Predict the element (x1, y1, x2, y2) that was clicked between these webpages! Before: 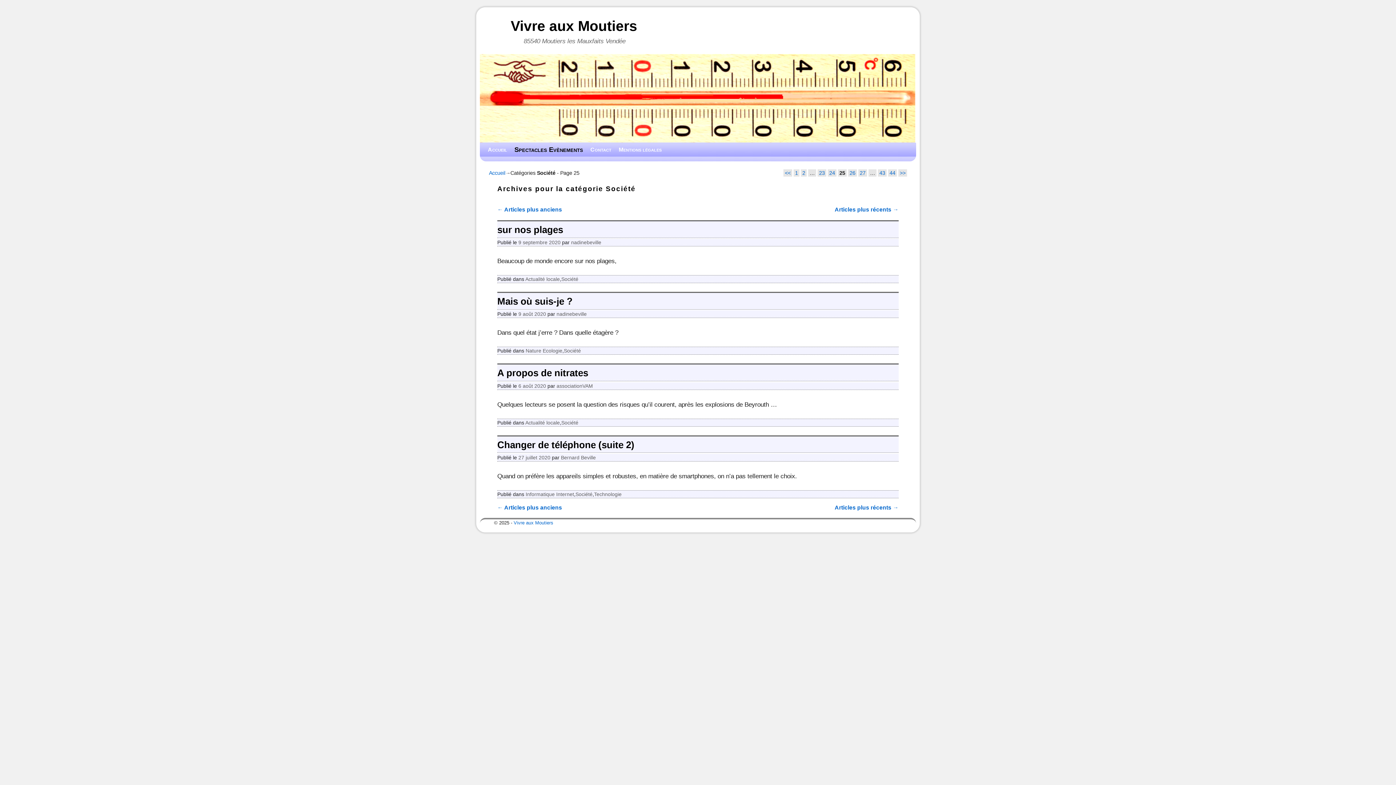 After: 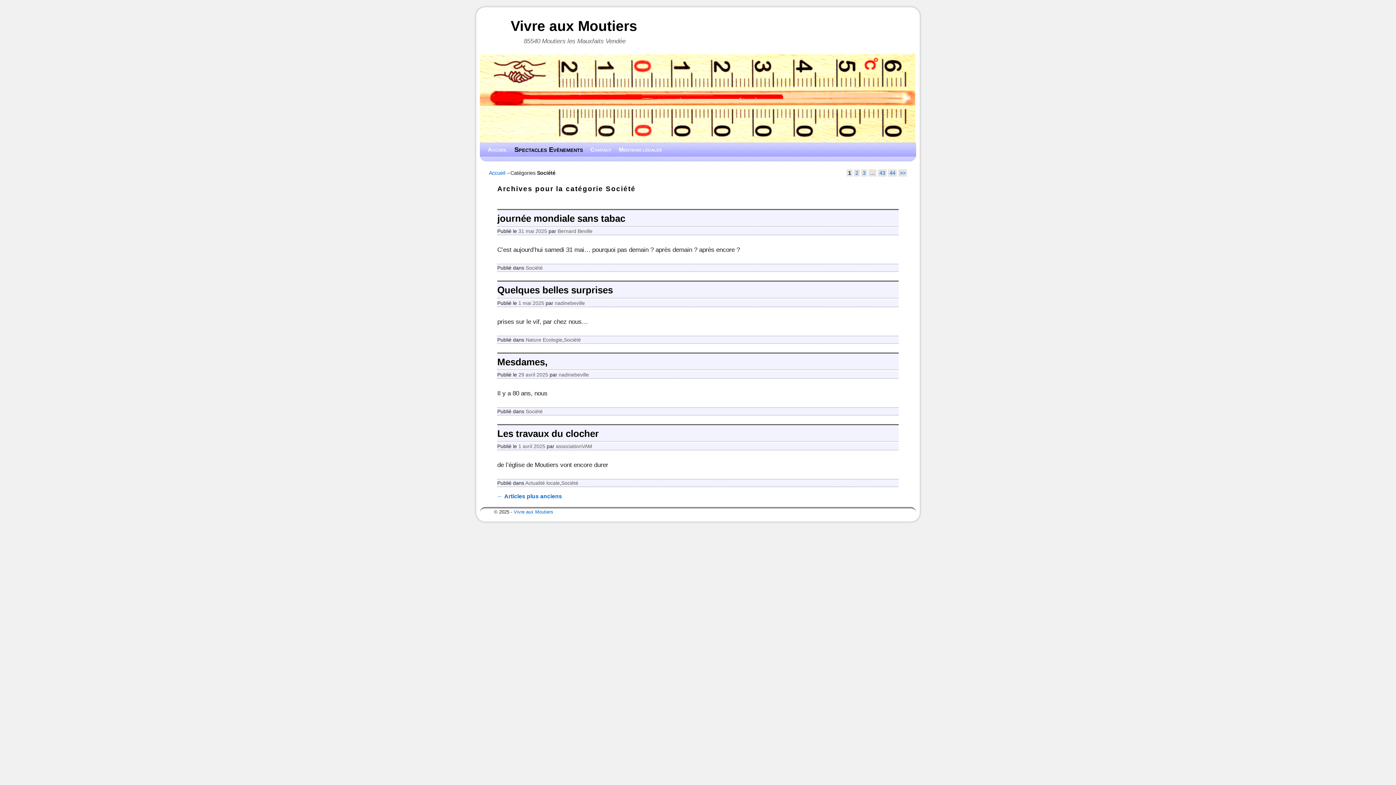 Action: bbox: (561, 419, 578, 425) label: Société